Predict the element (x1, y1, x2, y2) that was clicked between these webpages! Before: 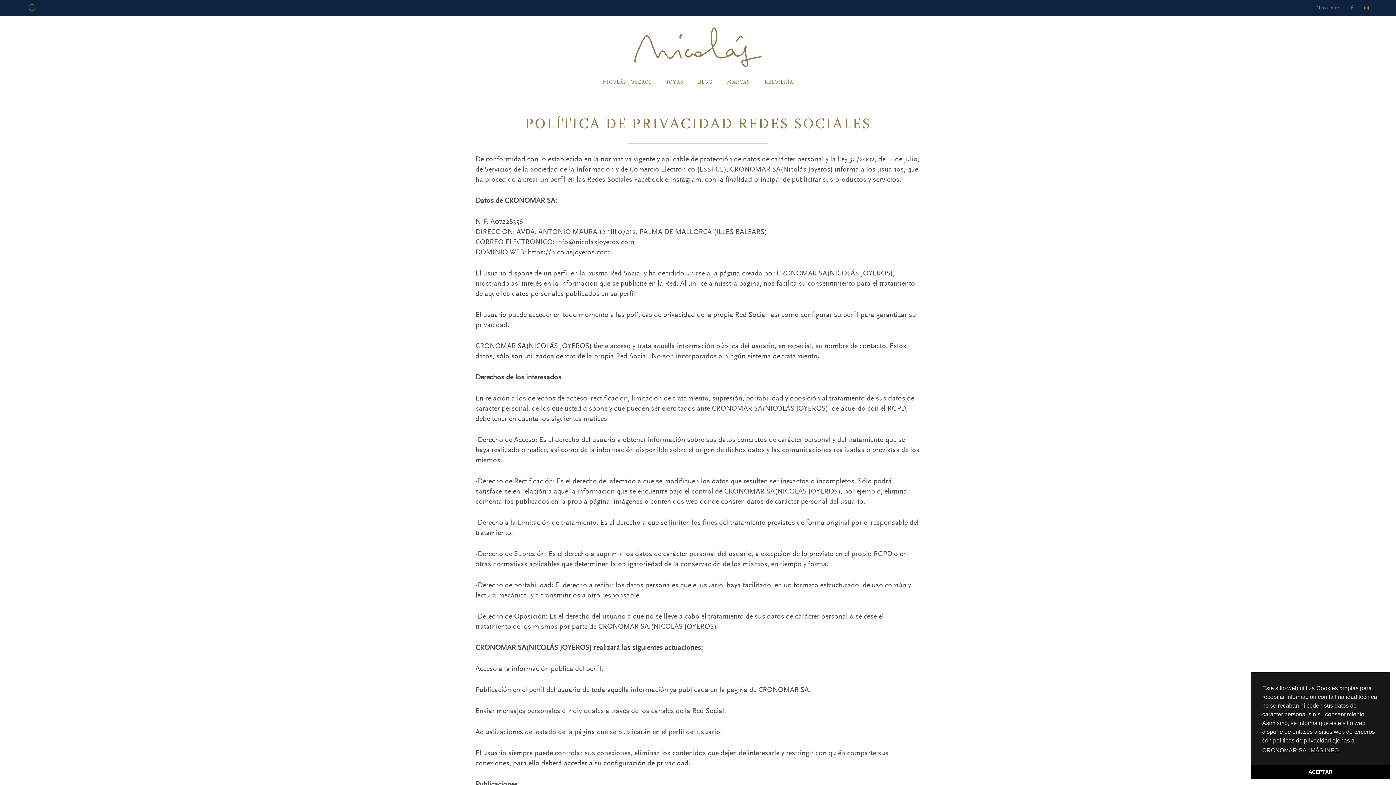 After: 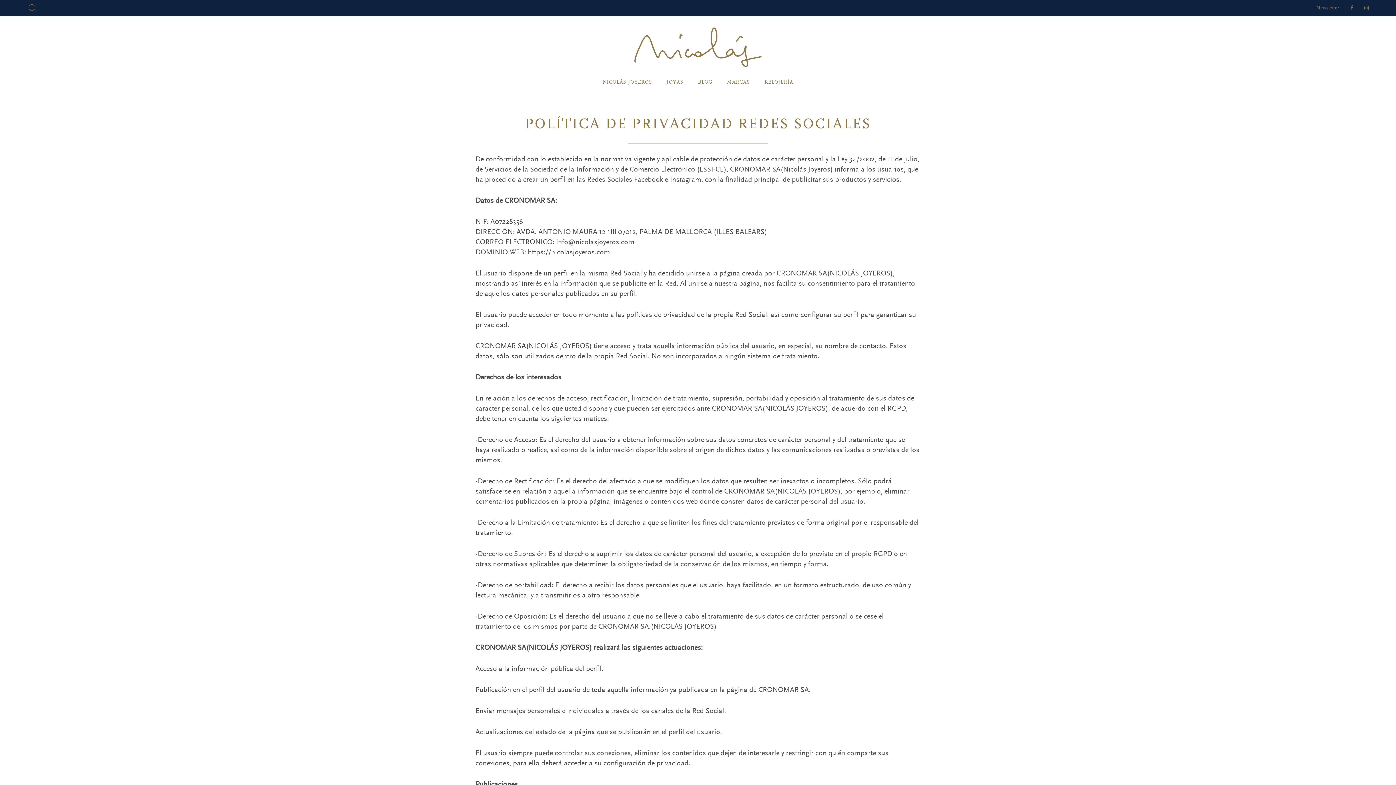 Action: label: dismiss cookie message bbox: (1250, 765, 1390, 779)